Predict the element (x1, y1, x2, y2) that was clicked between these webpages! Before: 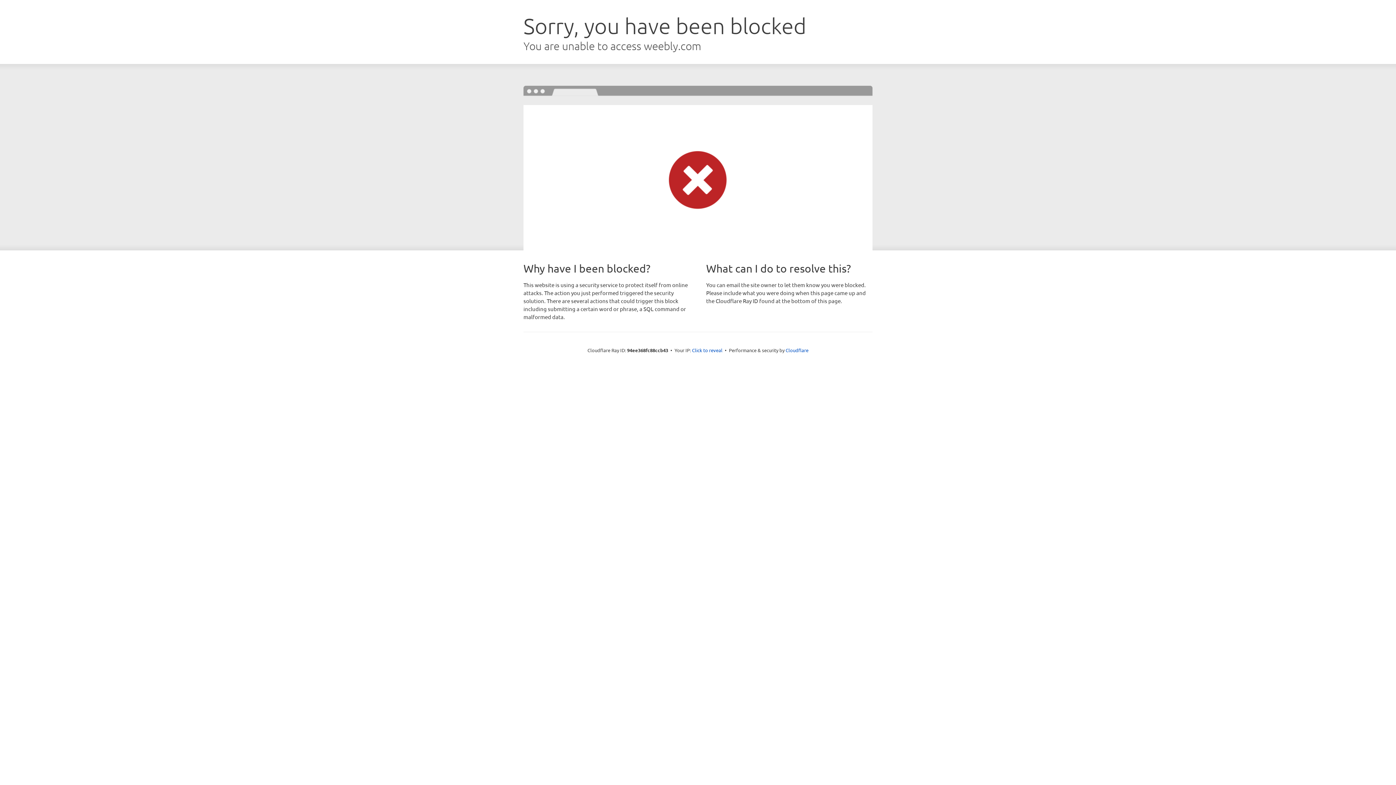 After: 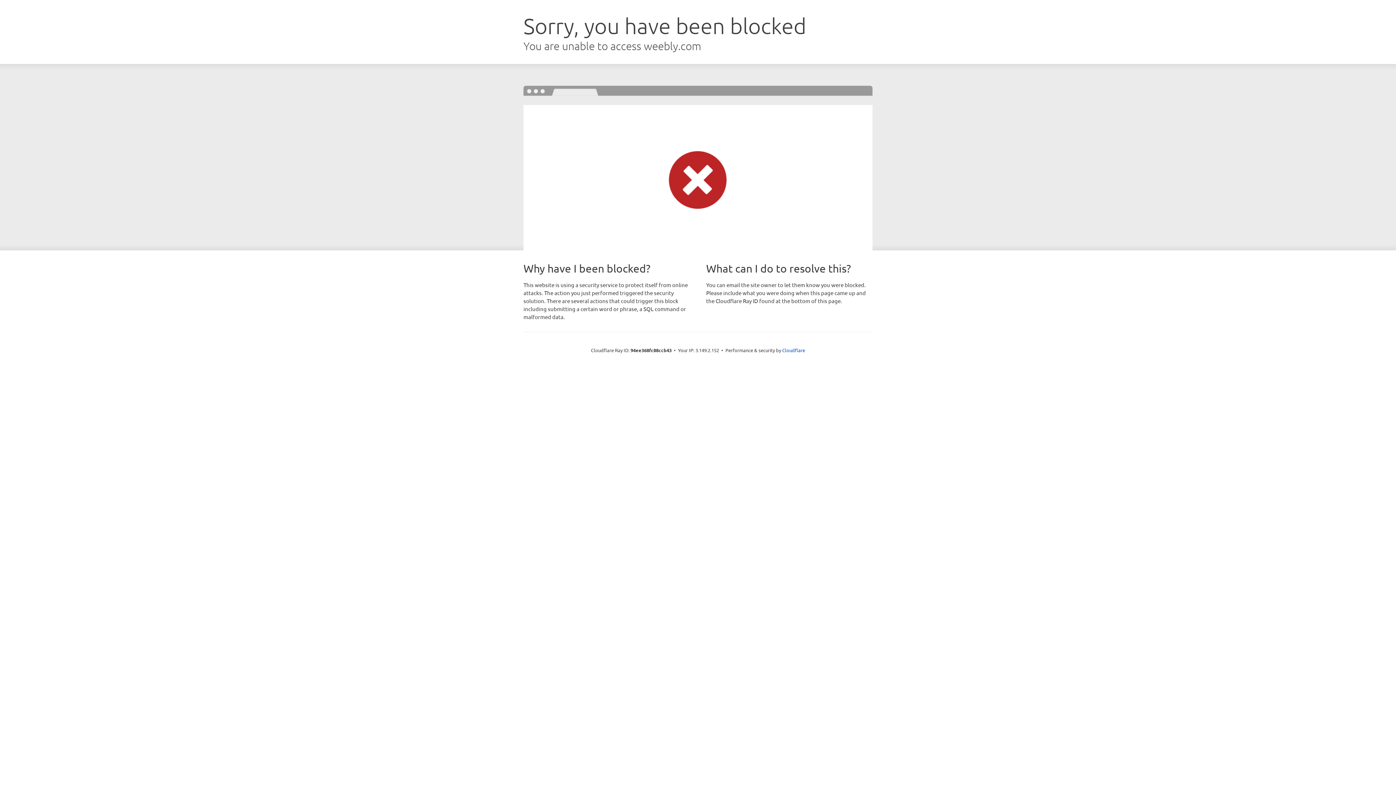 Action: label: Click to reveal bbox: (692, 346, 722, 353)